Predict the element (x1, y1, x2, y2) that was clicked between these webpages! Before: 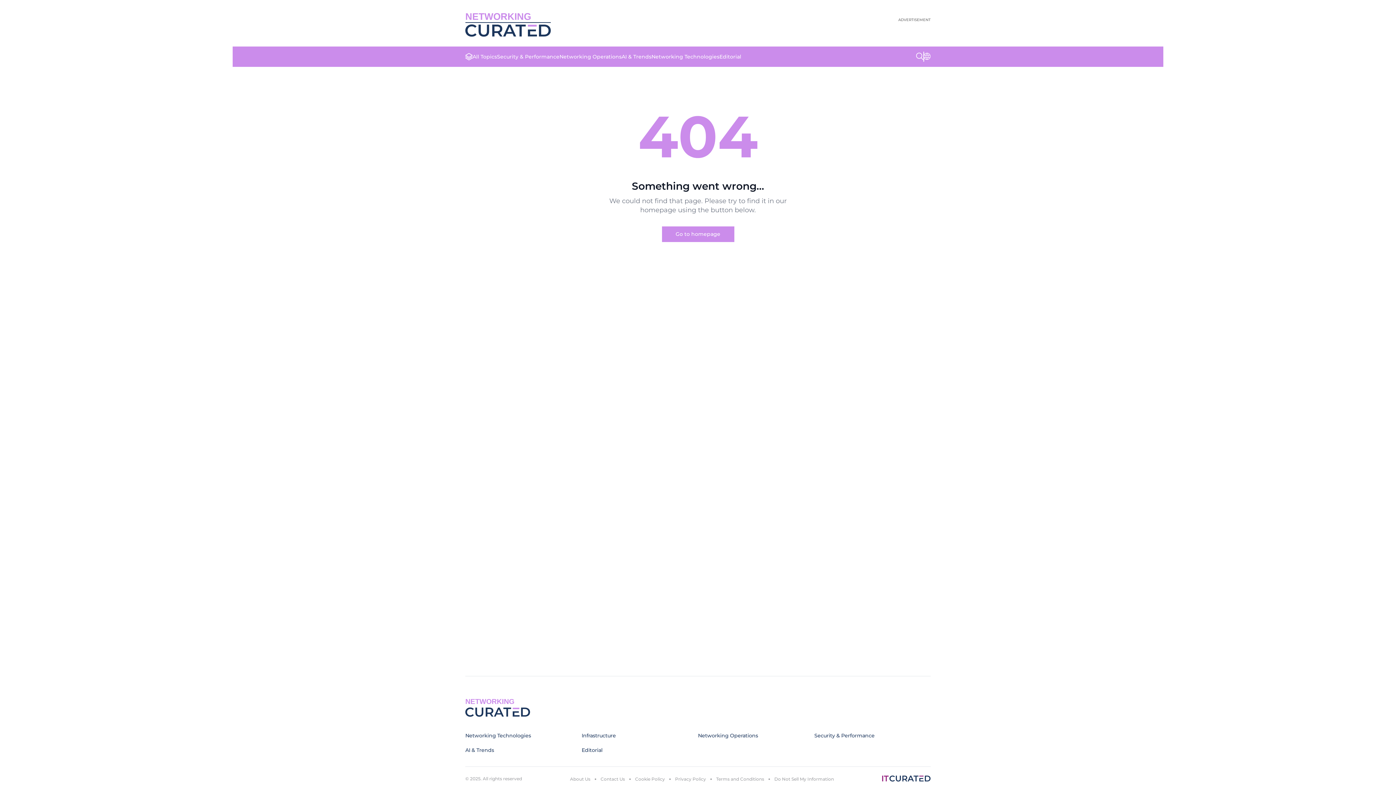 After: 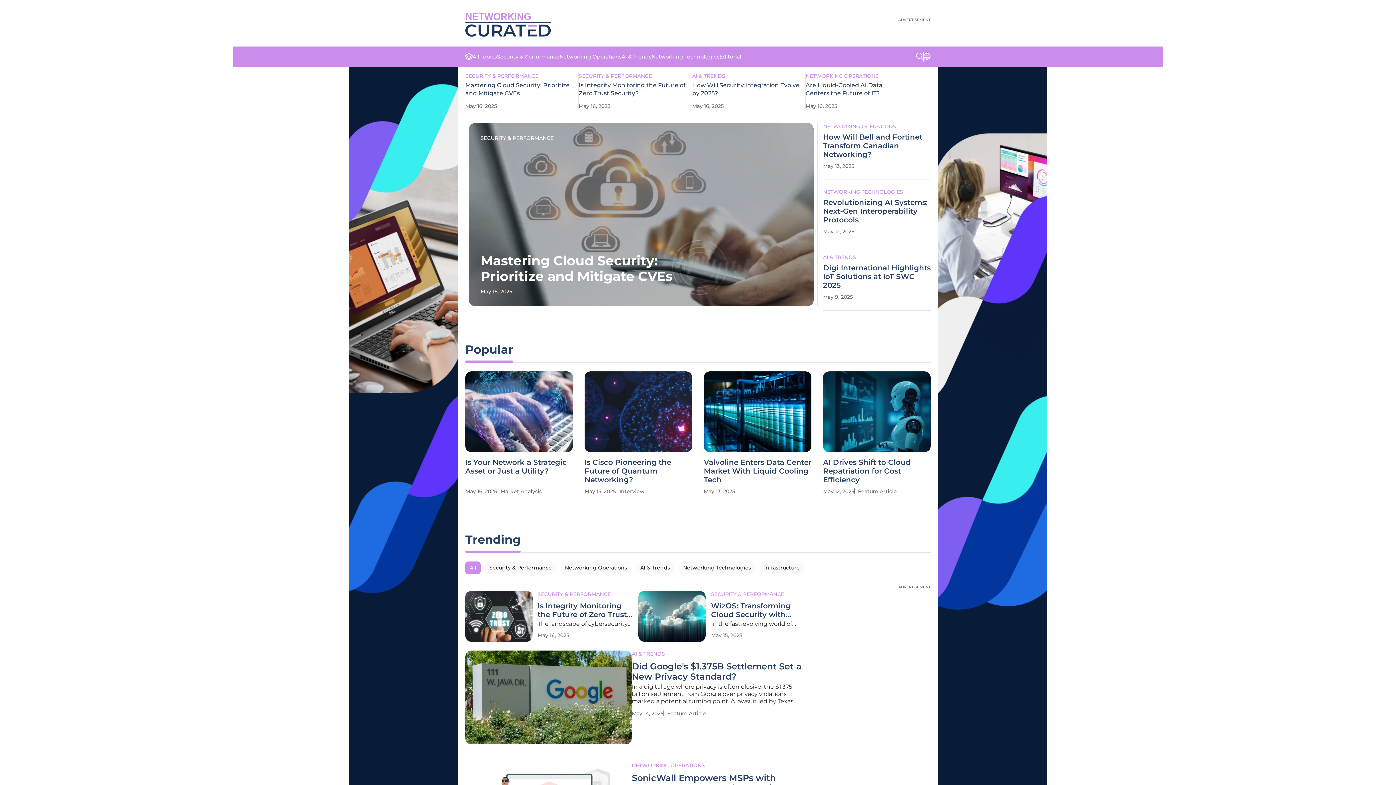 Action: label: NETWORKING bbox: (465, 694, 560, 720)